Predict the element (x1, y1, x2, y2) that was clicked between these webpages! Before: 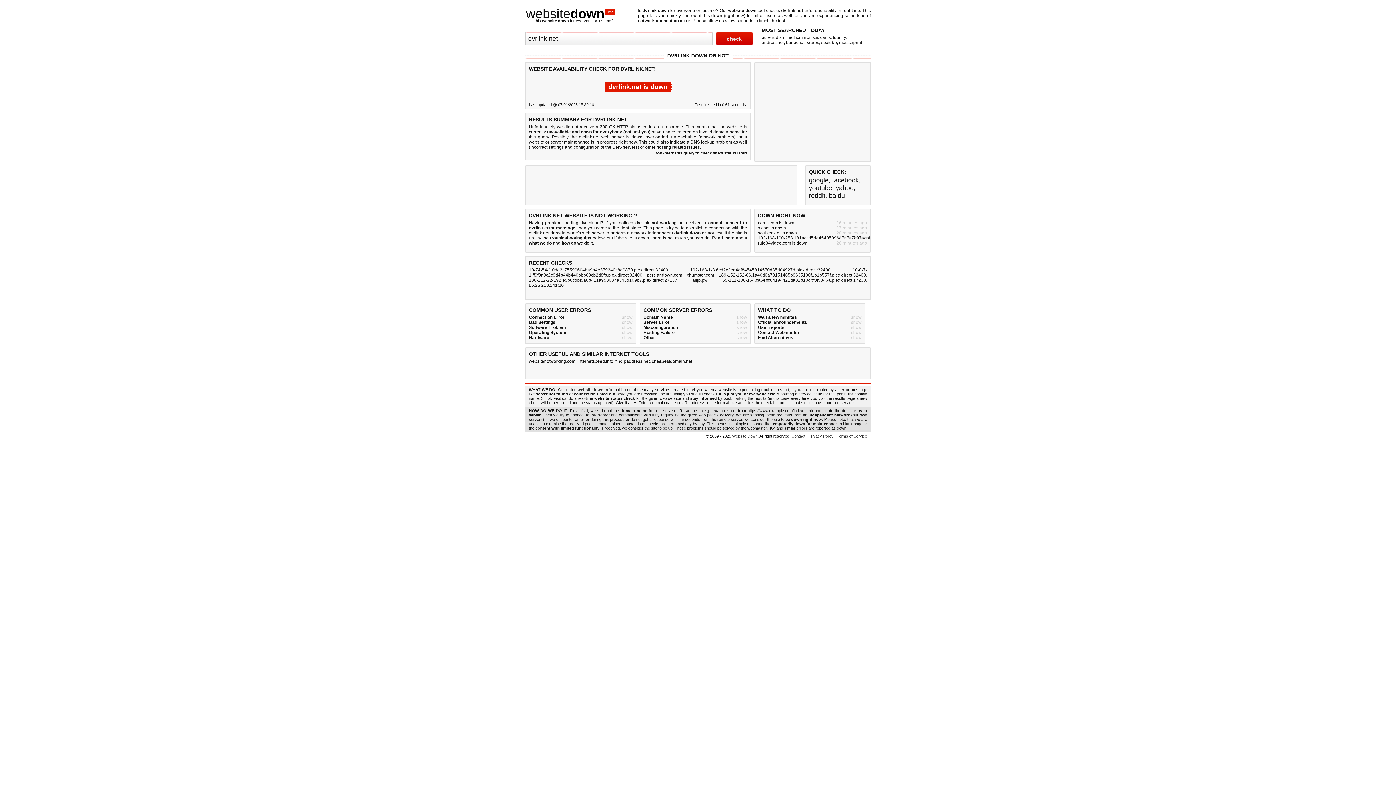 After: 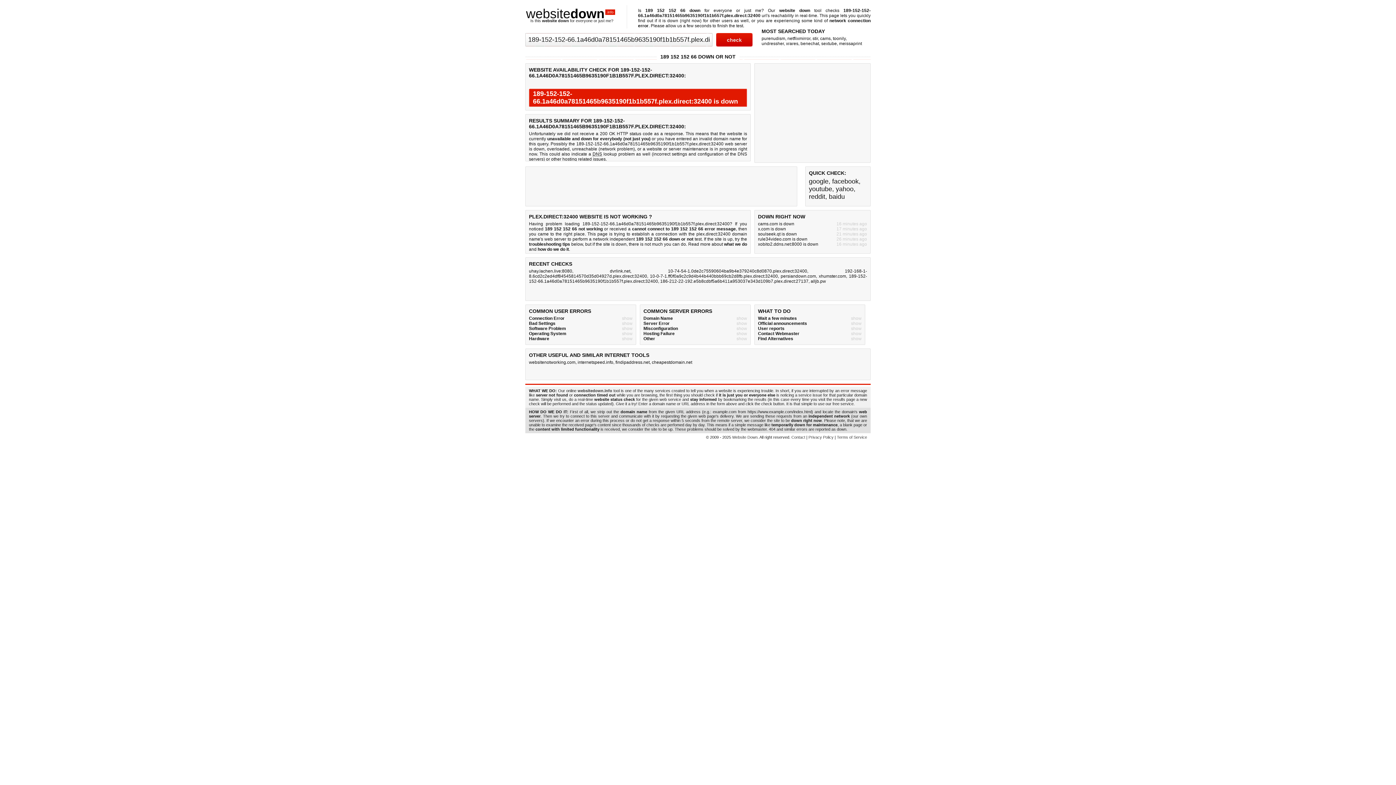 Action: label: 189-152-152-66.1a46d0a78151465b9635190f1b1b557f.plex.direct:32400 bbox: (718, 272, 866, 277)